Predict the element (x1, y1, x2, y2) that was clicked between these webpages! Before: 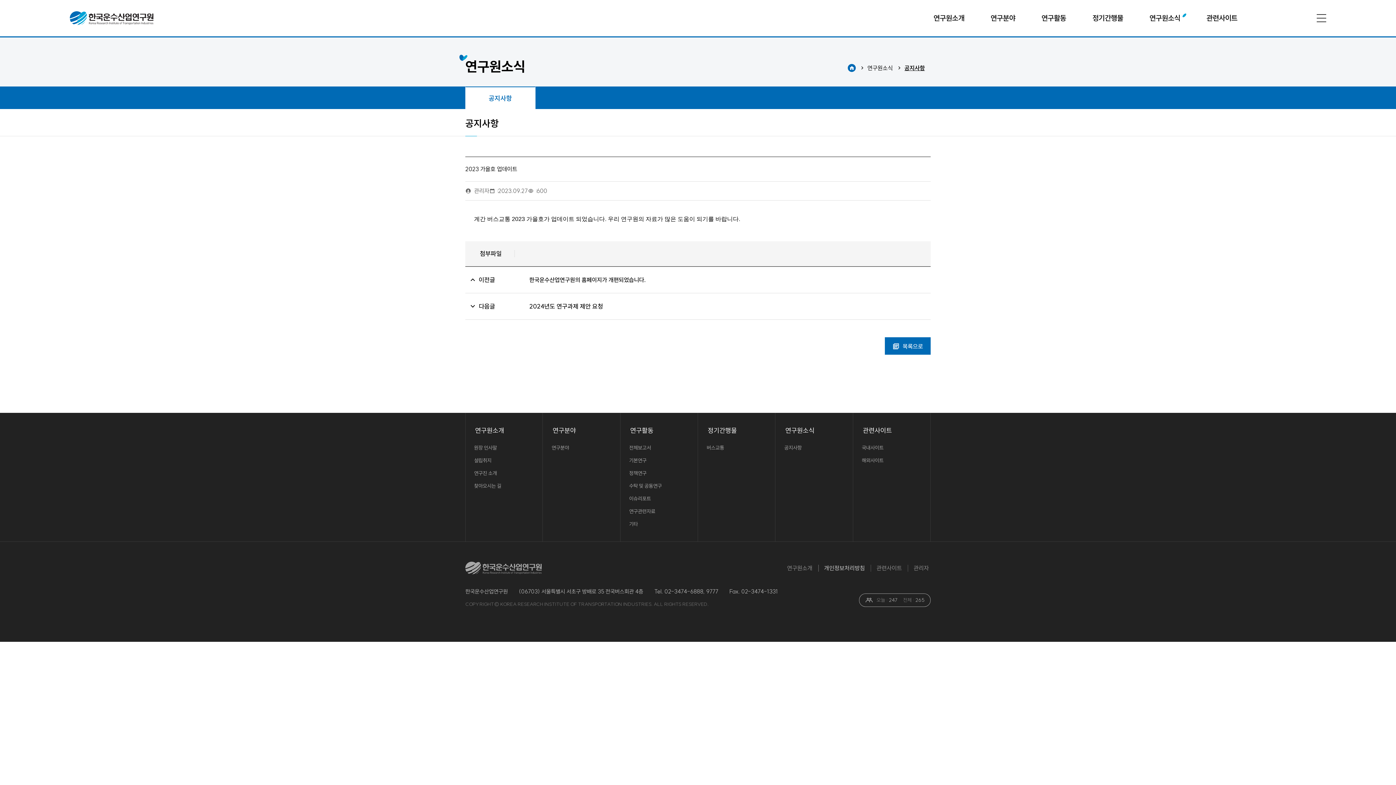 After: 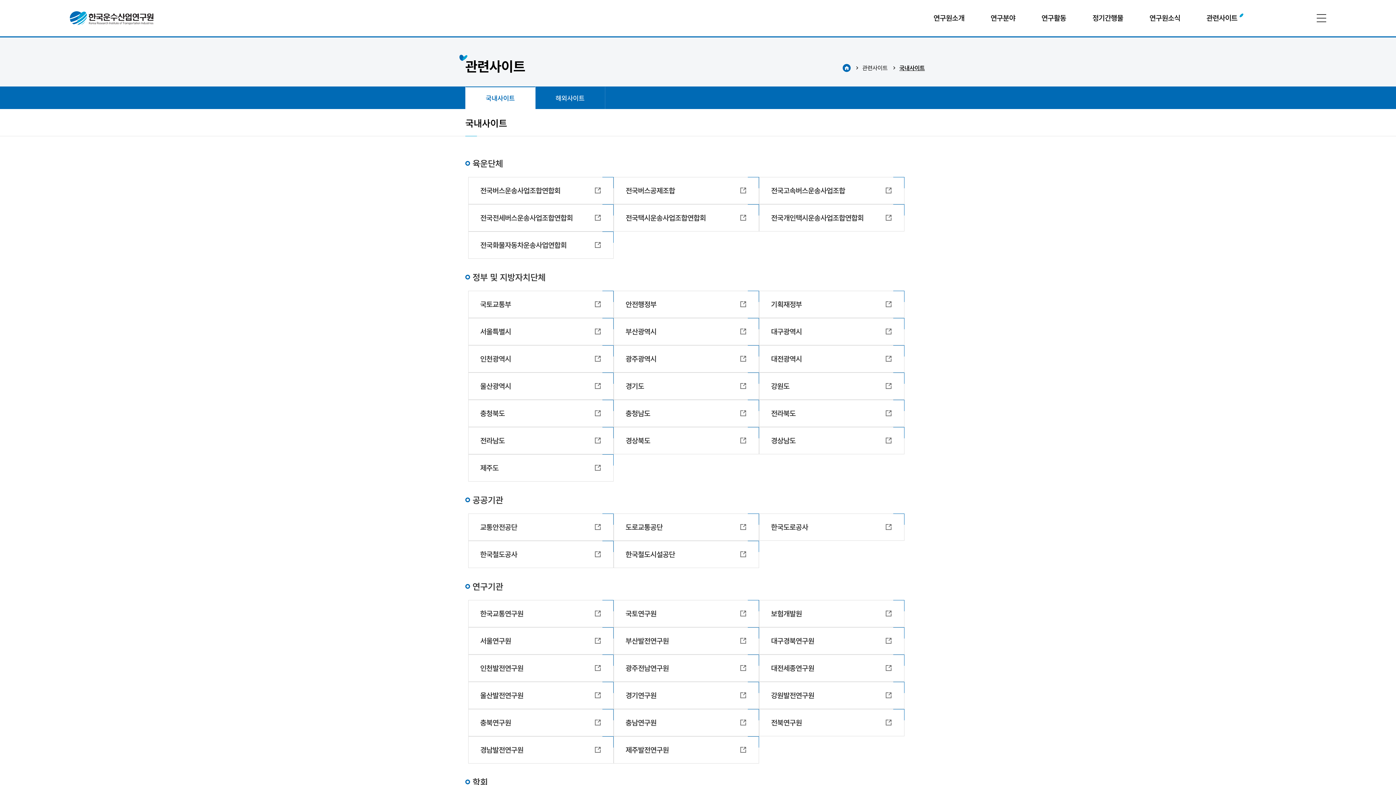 Action: label: 관련사이트 bbox: (1193, 0, 1250, 36)